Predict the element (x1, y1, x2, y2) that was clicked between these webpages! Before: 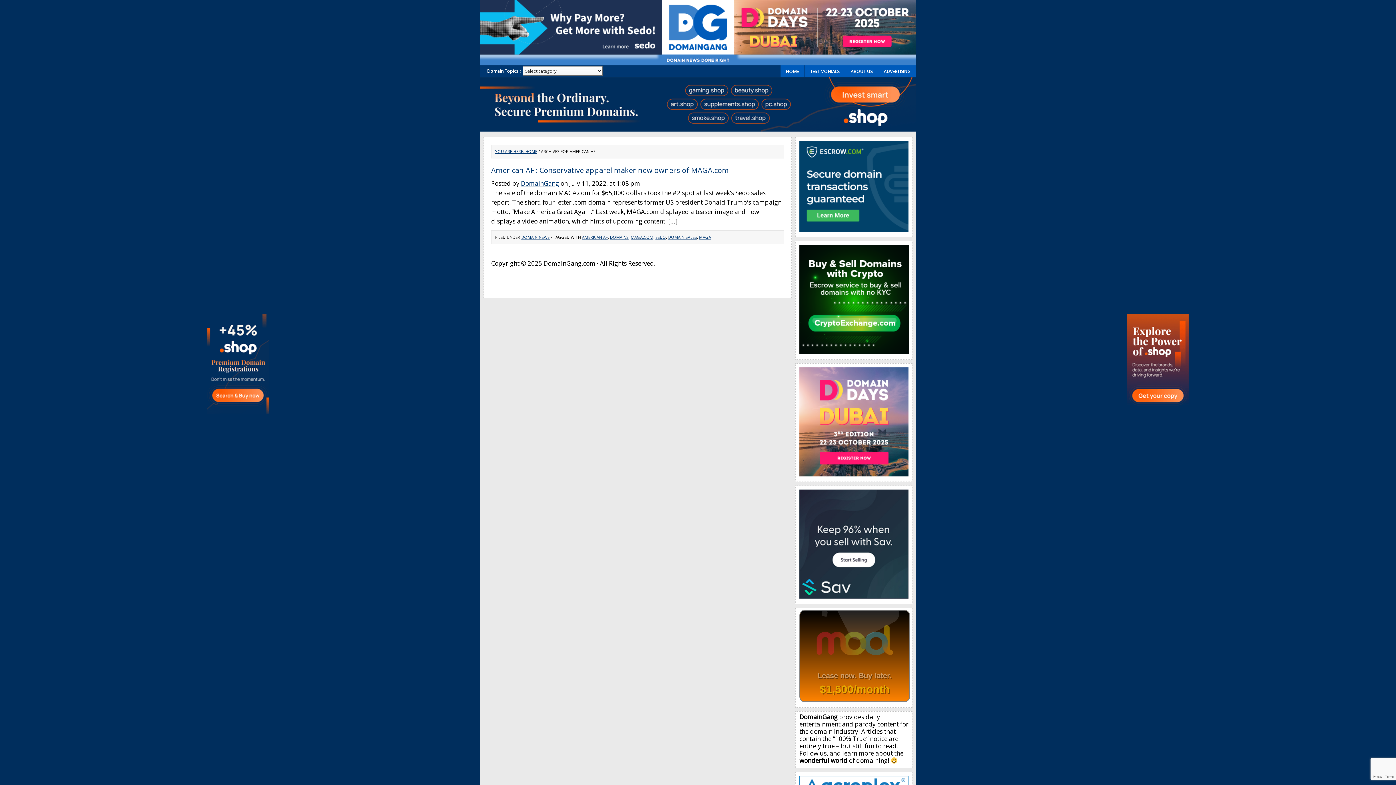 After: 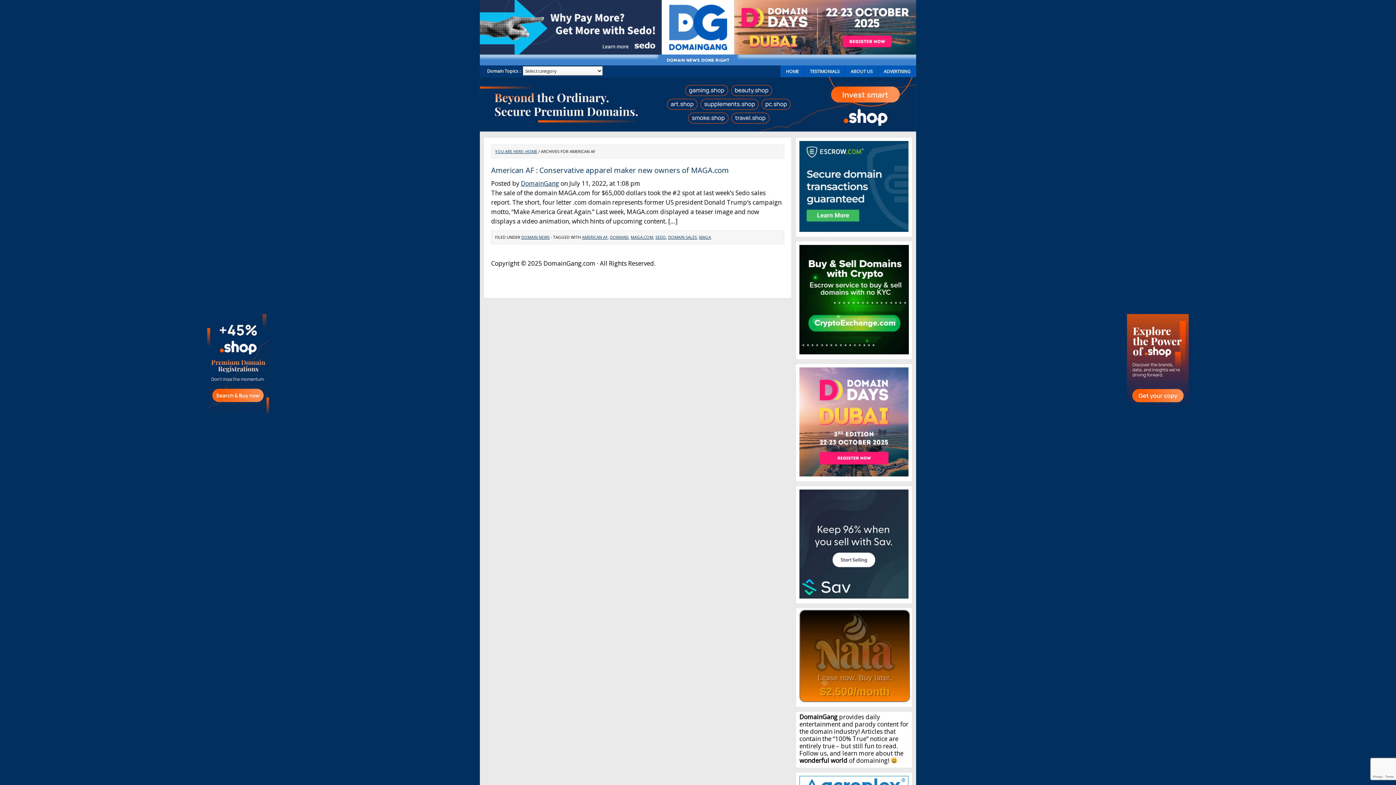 Action: bbox: (1127, 407, 1189, 416)